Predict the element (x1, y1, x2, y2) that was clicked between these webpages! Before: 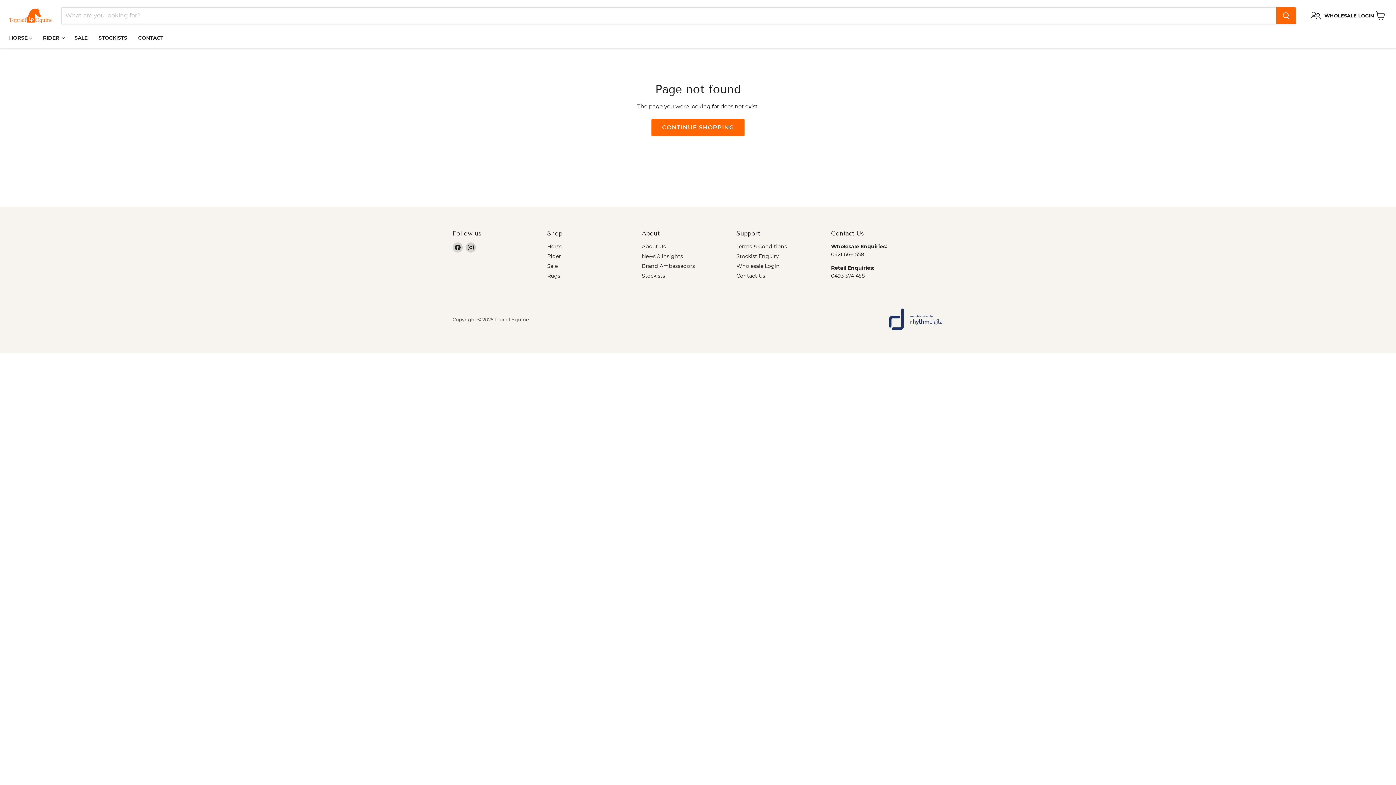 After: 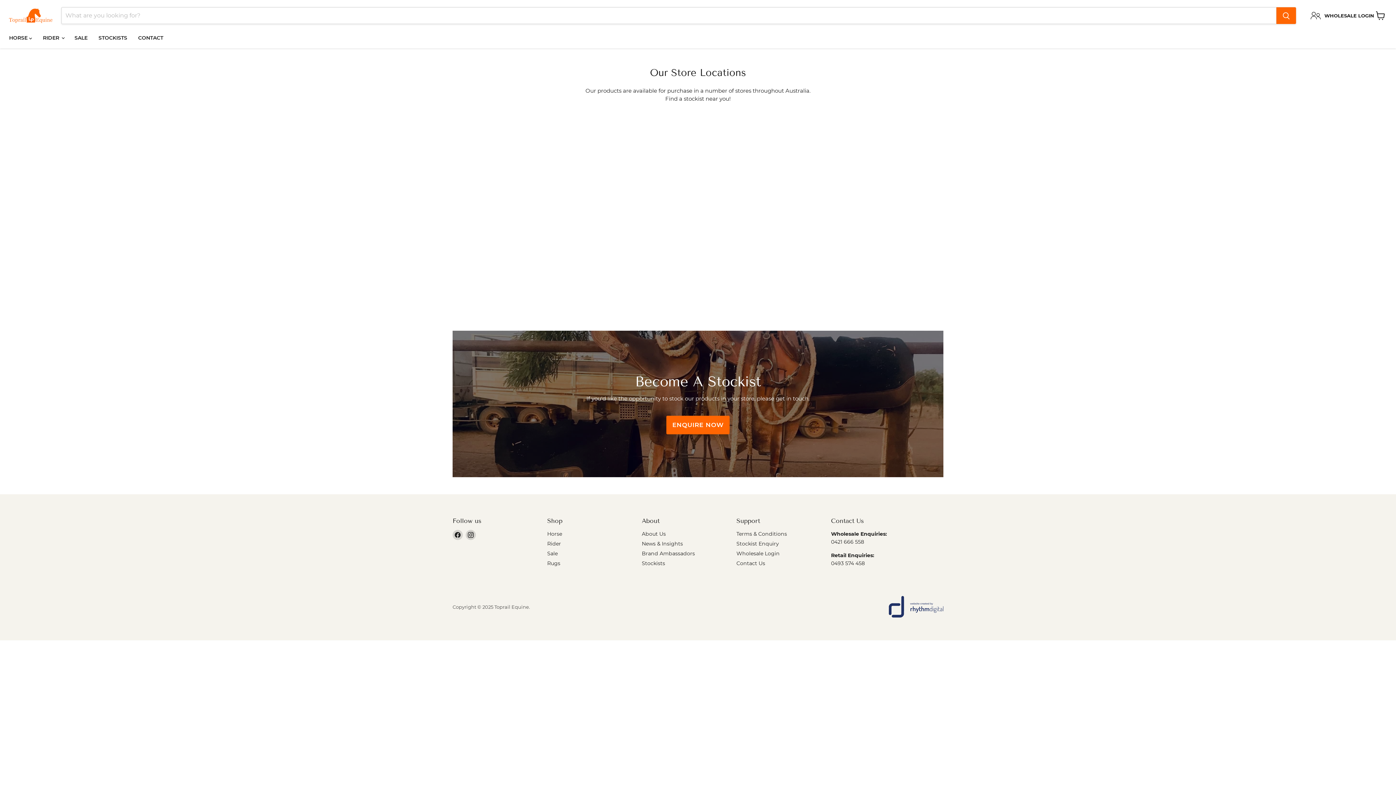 Action: bbox: (93, 30, 132, 45) label: STOCKISTS